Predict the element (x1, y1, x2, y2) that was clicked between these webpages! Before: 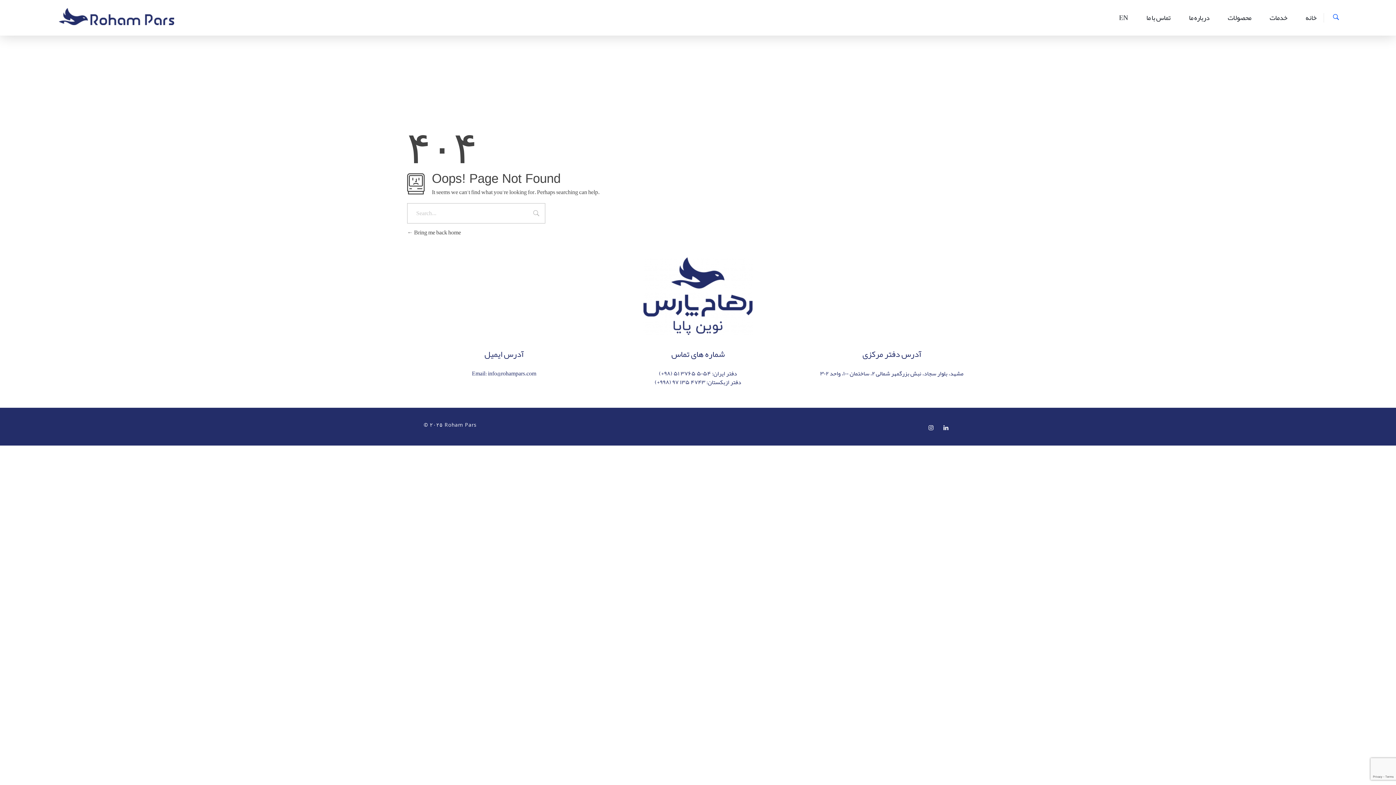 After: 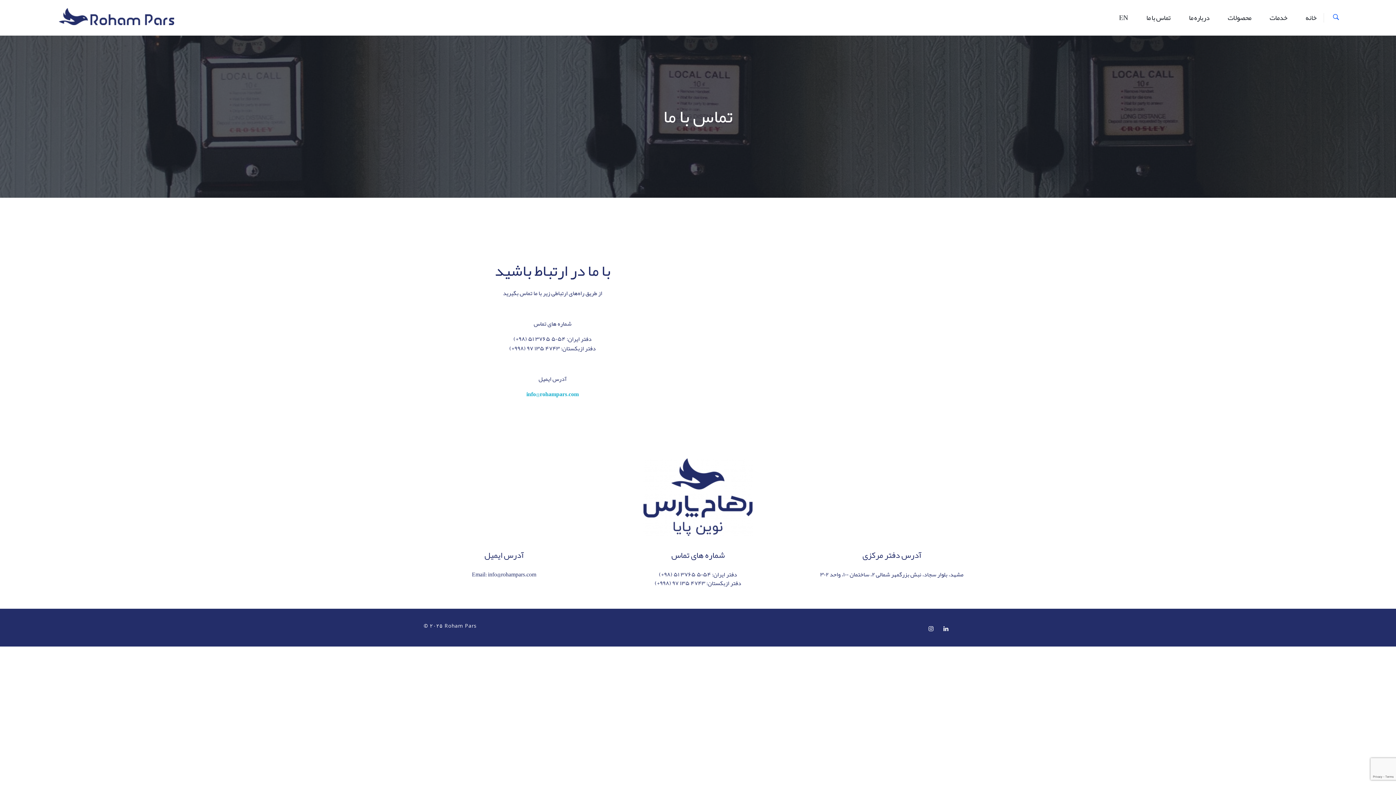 Action: label: تماس با ما bbox: (1137, 12, 1180, 22)